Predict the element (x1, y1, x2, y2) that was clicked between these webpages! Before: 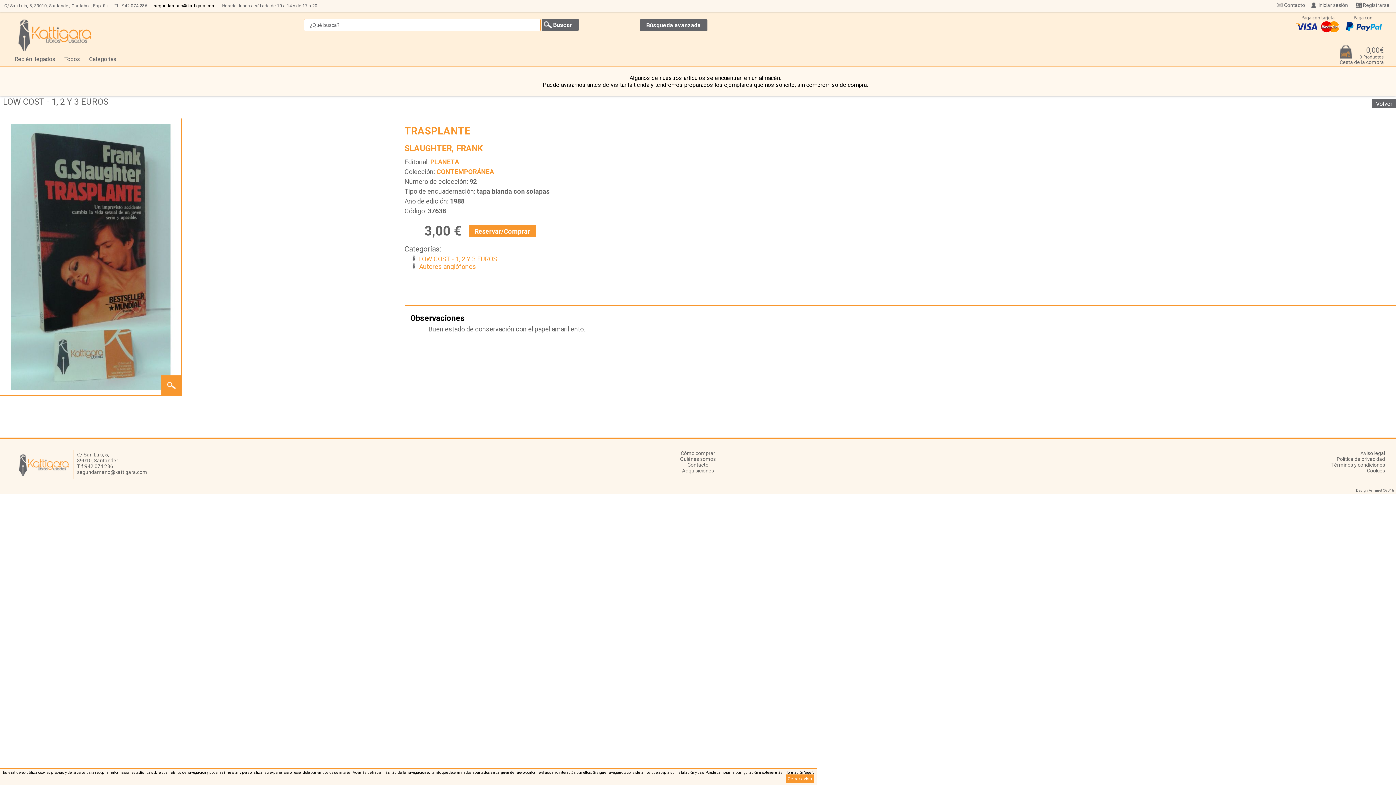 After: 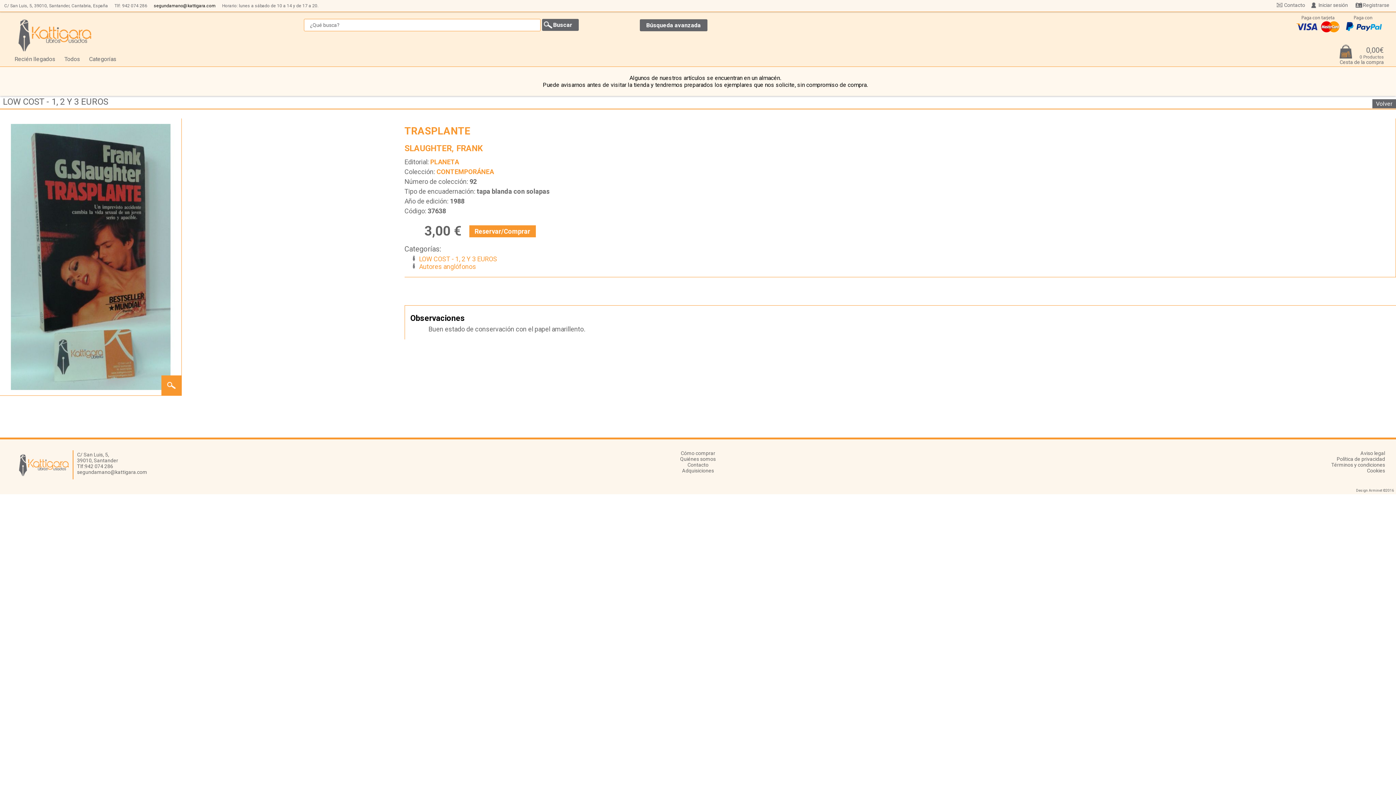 Action: label: Cerrar aviso bbox: (785, 774, 814, 783)